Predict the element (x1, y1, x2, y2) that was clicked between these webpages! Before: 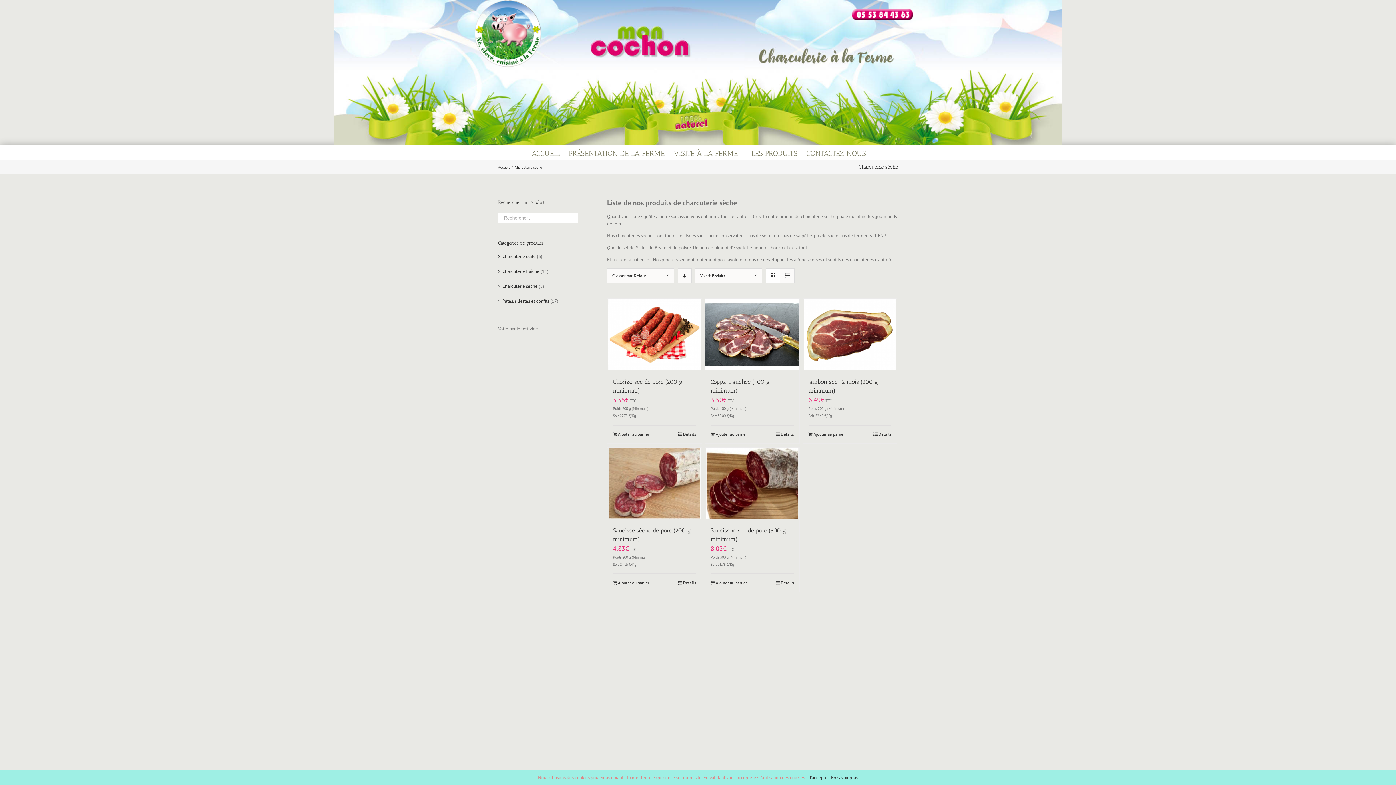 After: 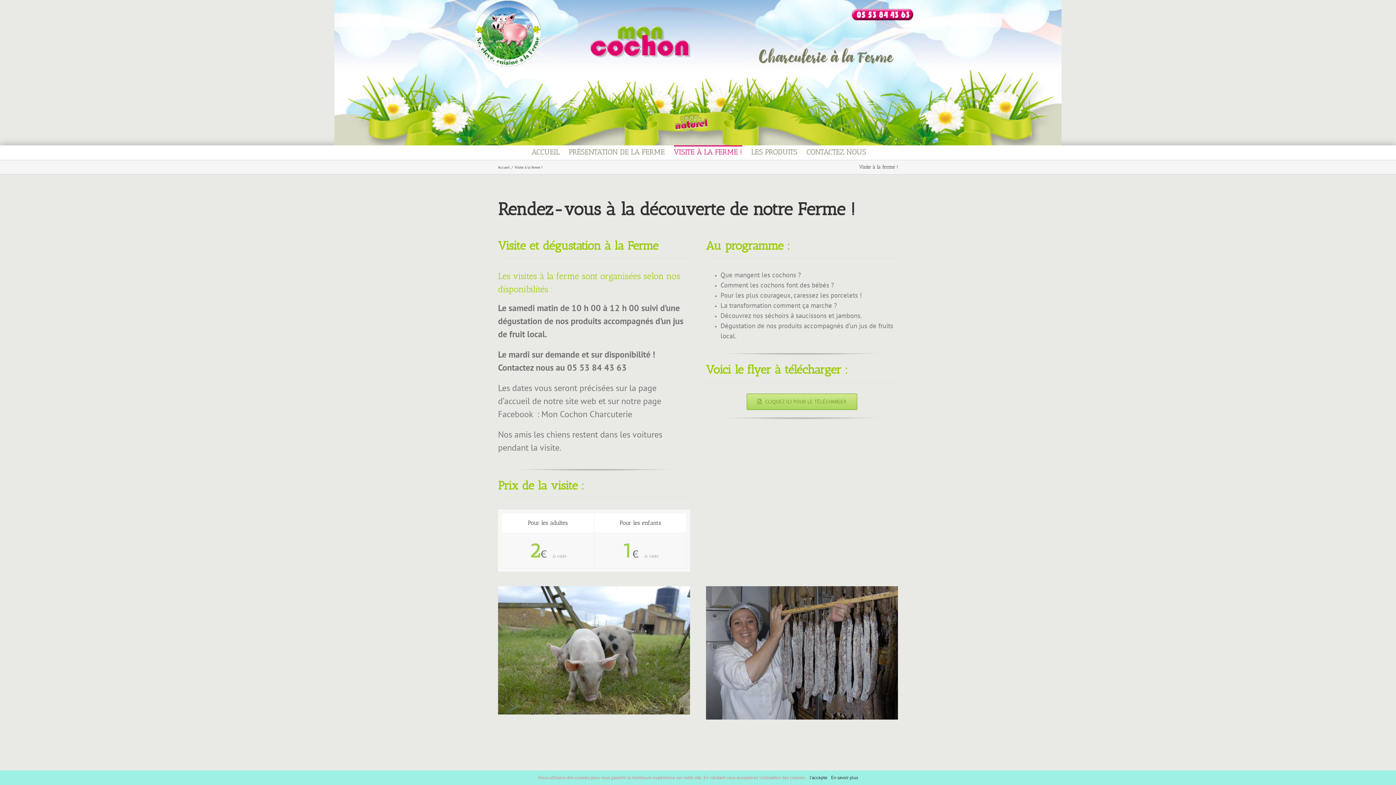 Action: label: VISITE À LA FERME ! bbox: (674, 145, 742, 160)